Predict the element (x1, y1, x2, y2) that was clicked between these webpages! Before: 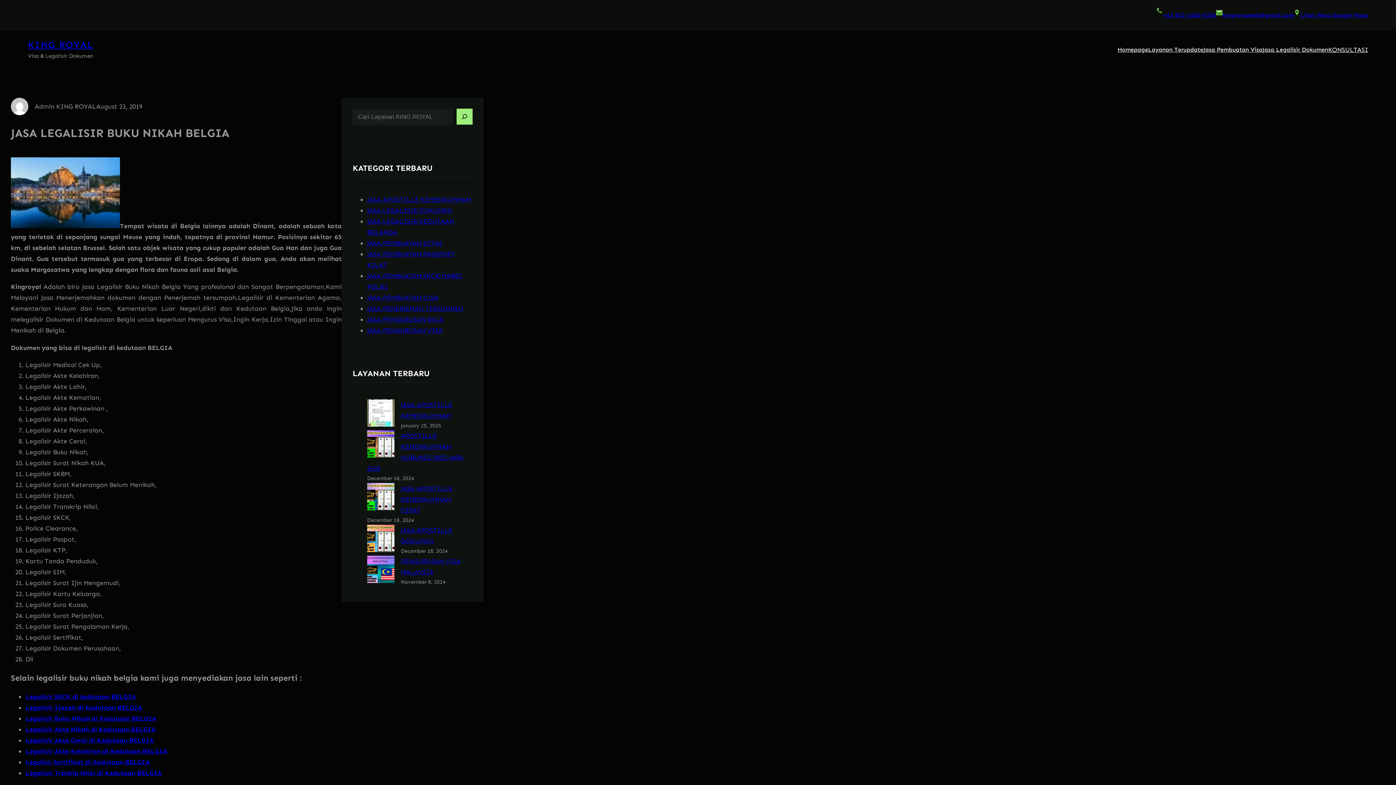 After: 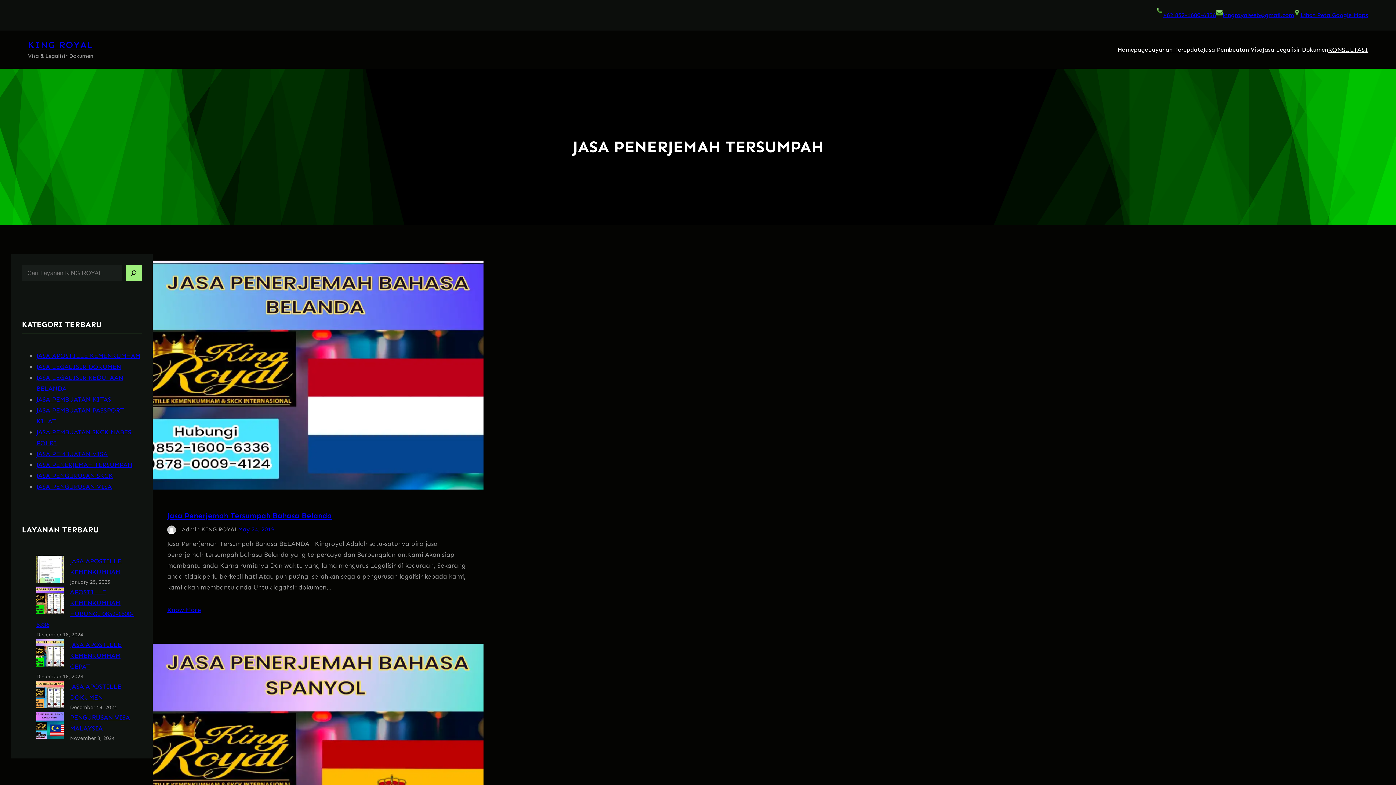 Action: label: JASA PENERJEMAH TERSUMPAH bbox: (367, 304, 463, 312)